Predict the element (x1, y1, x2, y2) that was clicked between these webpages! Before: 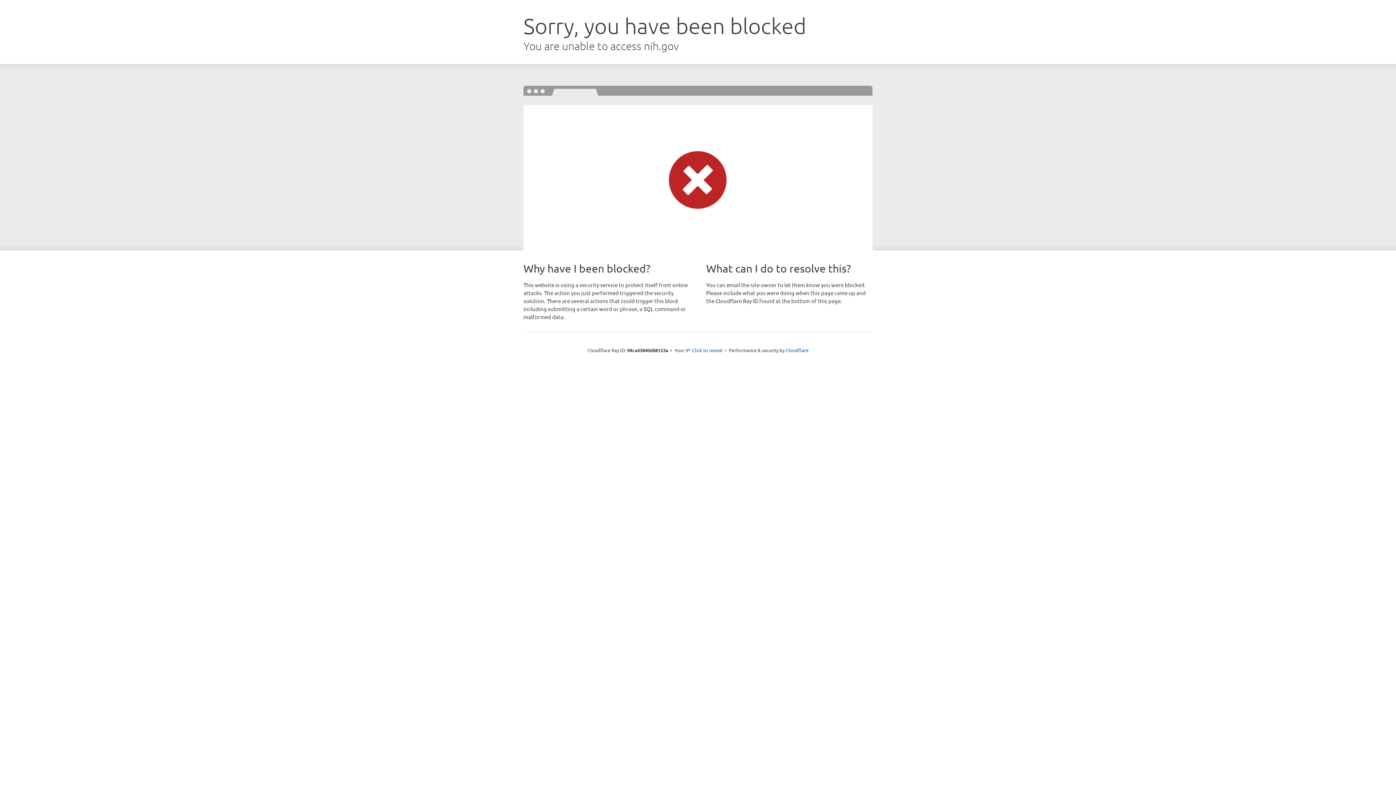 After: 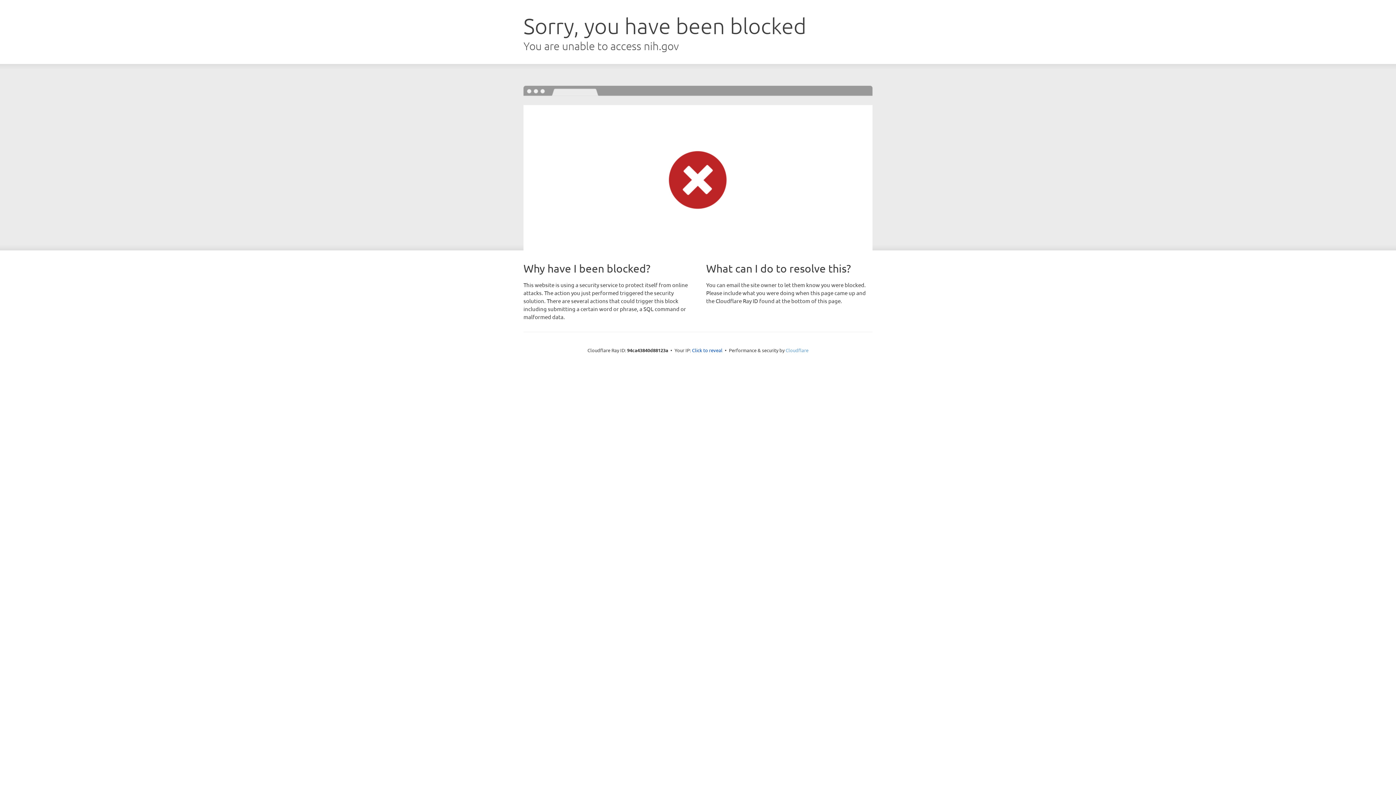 Action: bbox: (785, 347, 808, 353) label: Cloudflare